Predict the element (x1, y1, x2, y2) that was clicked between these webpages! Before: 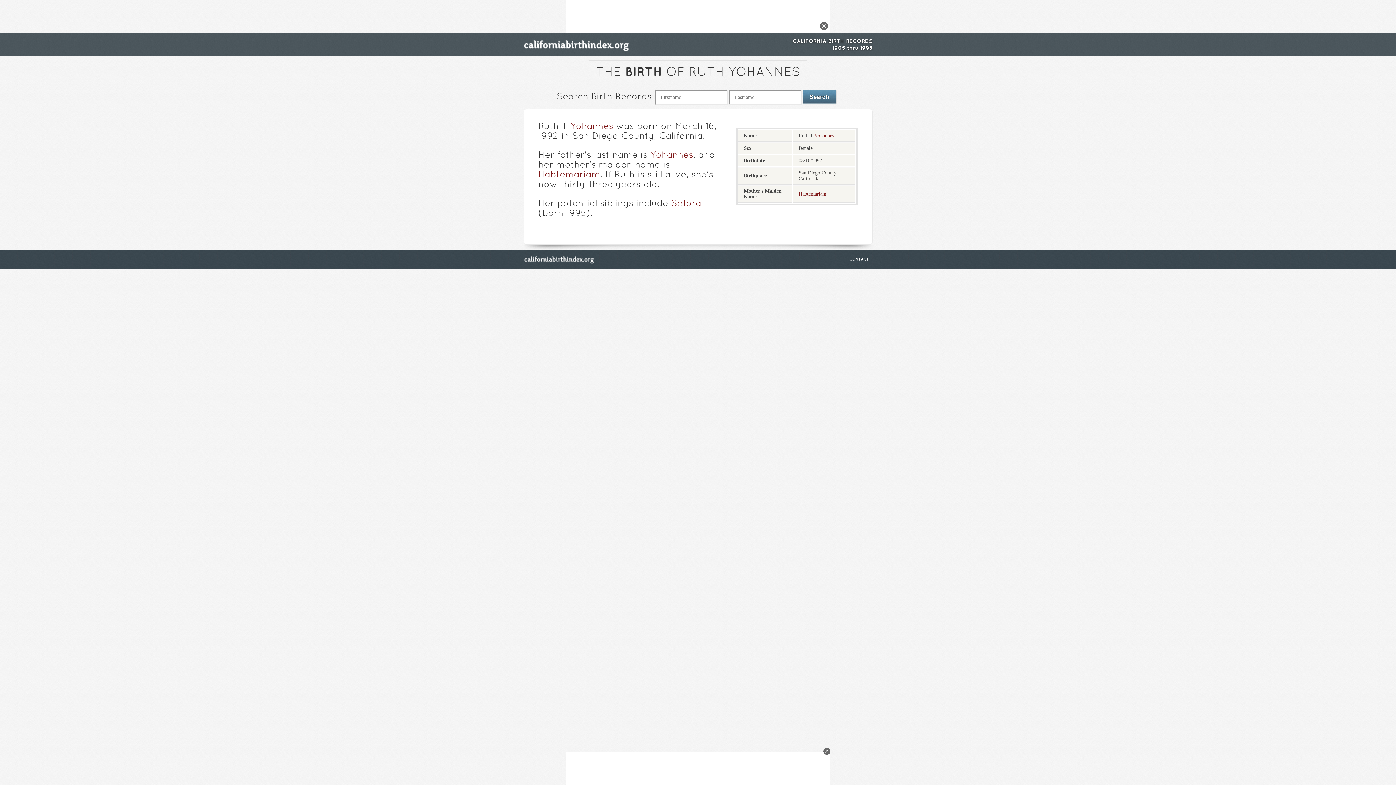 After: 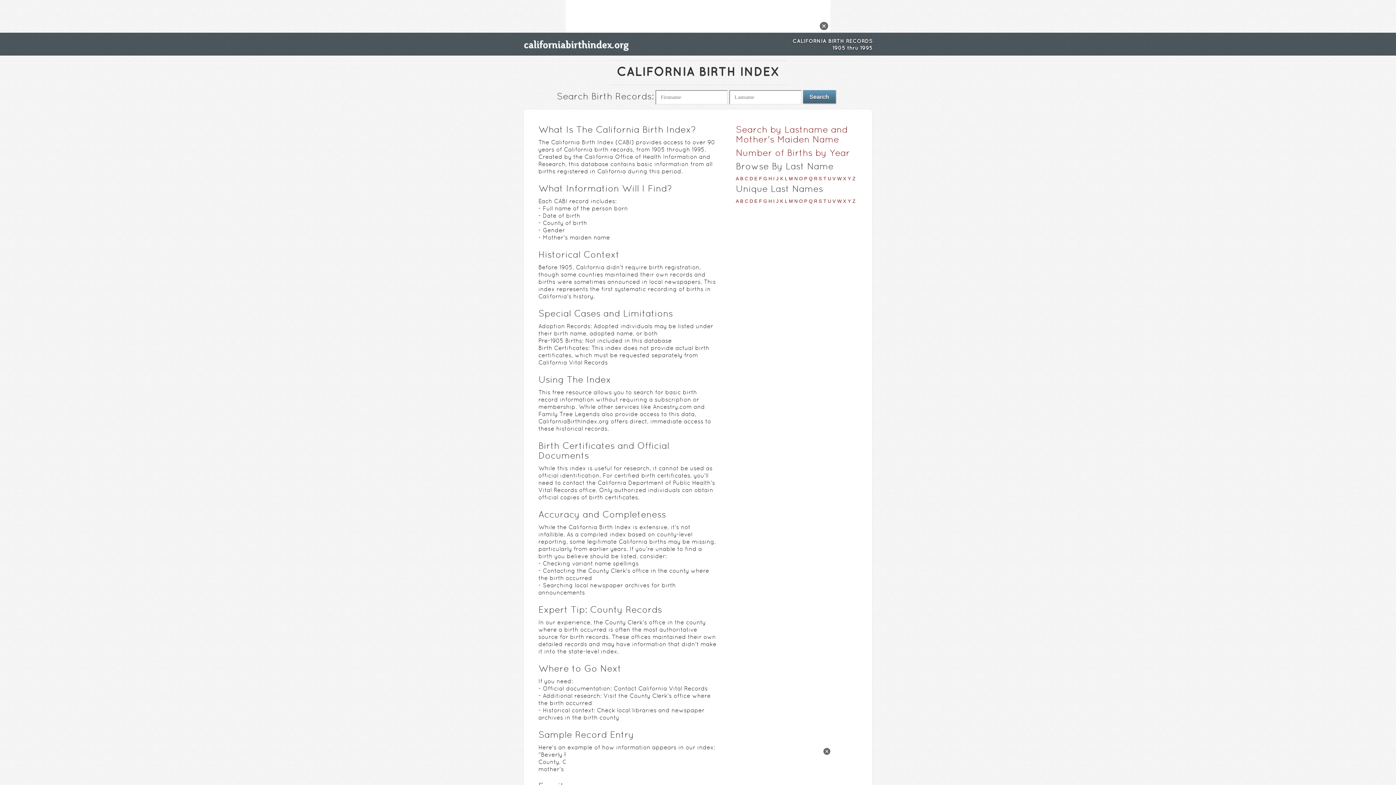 Action: bbox: (523, 250, 594, 268)